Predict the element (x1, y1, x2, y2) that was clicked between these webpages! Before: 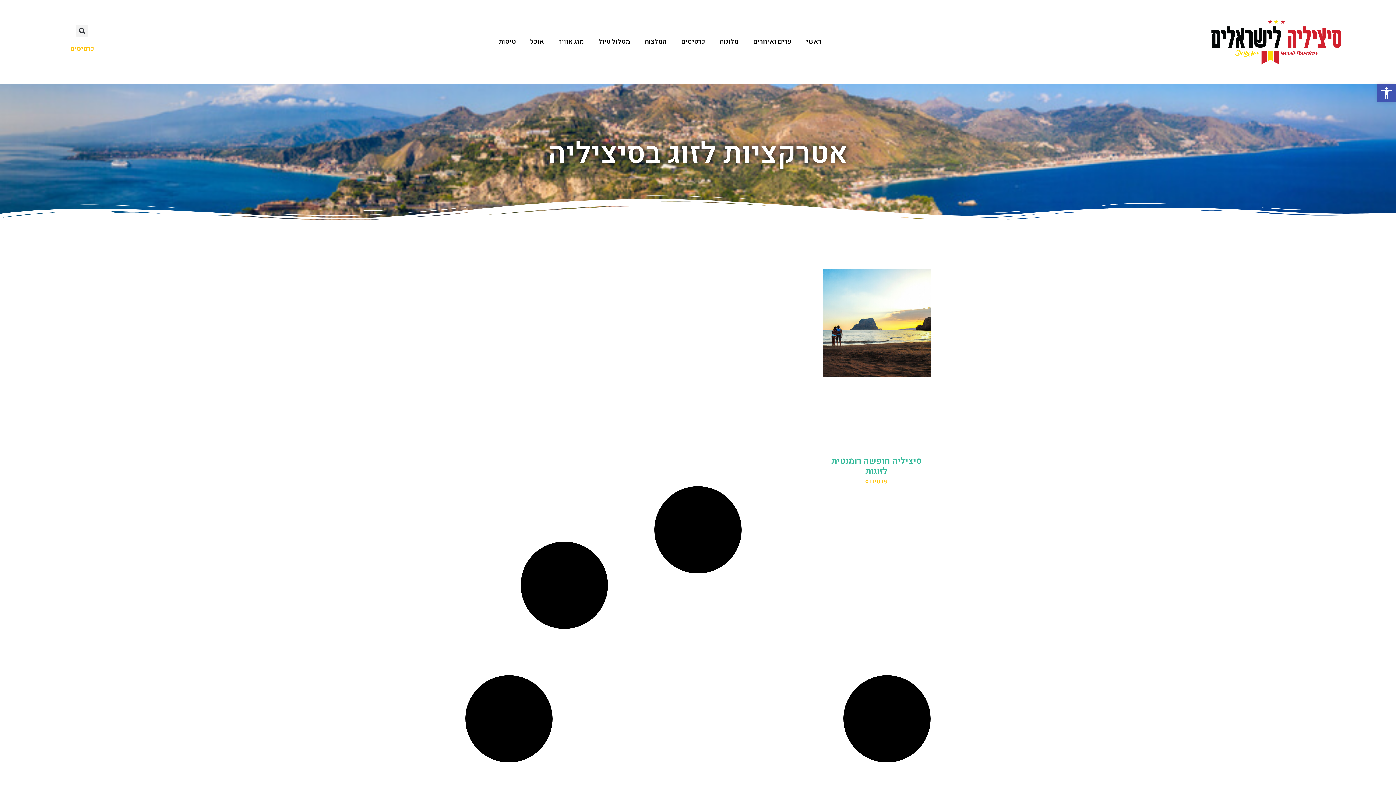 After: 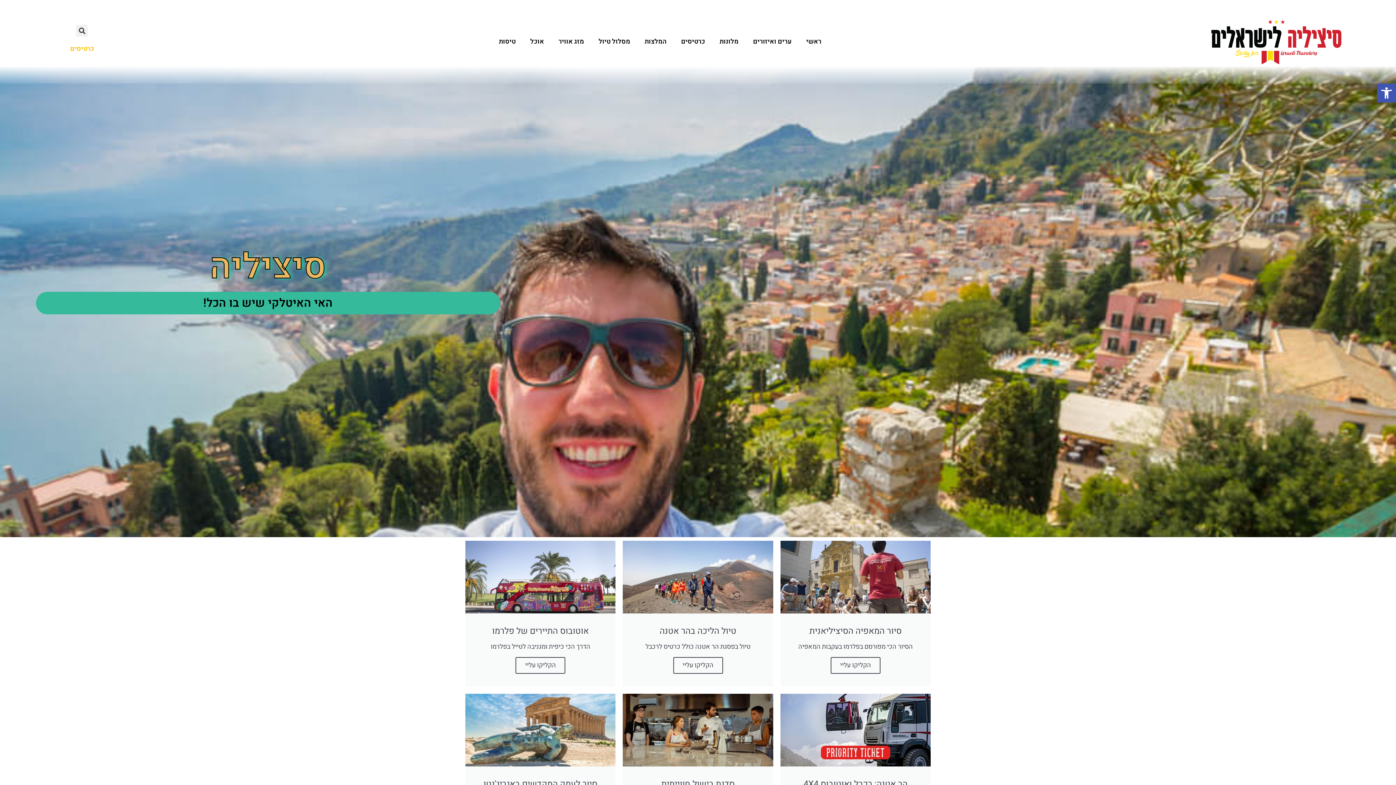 Action: bbox: (799, 33, 828, 50) label: ראשי